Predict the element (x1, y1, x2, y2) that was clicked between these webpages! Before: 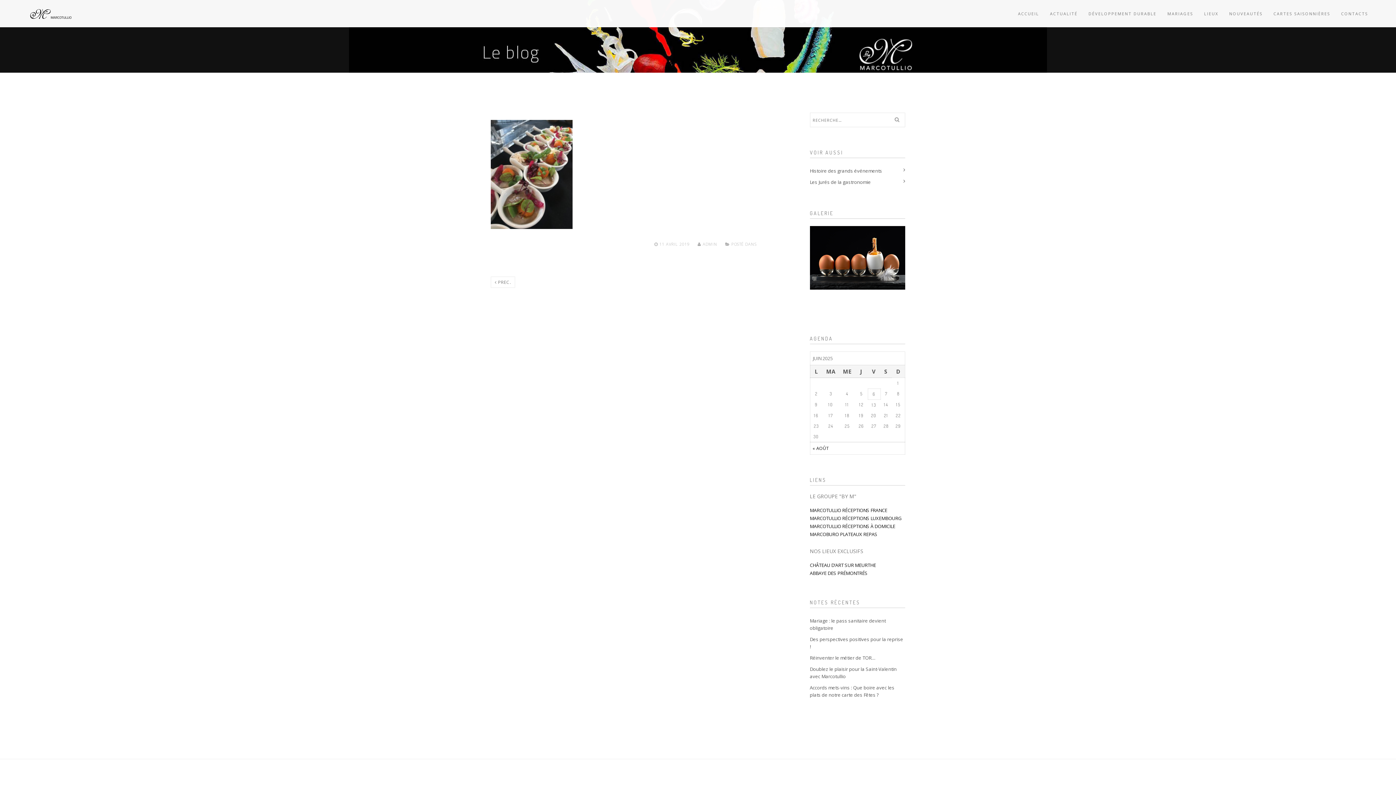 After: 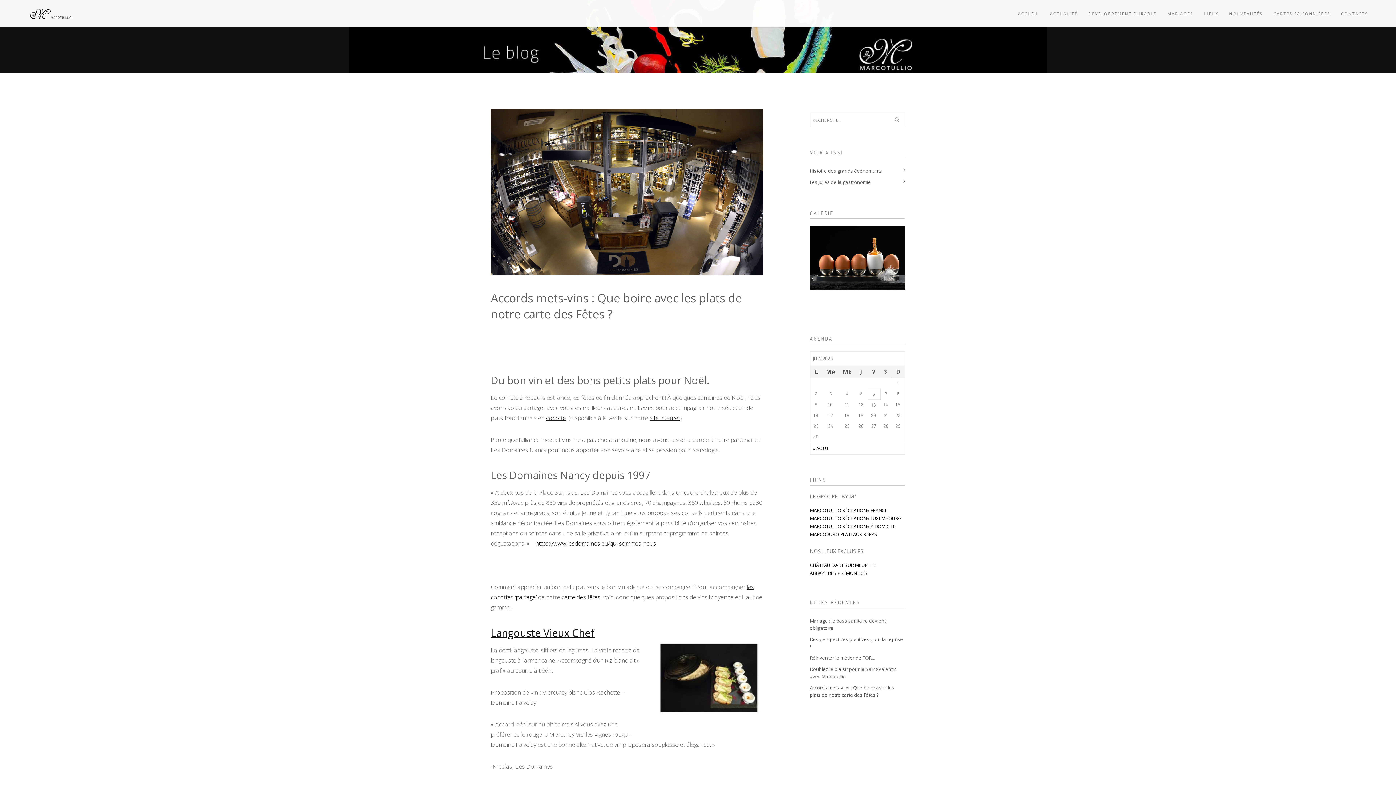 Action: bbox: (810, 684, 905, 699) label: Accords mets-vins : Que boire avec les plats de notre carte des Fêtes ?